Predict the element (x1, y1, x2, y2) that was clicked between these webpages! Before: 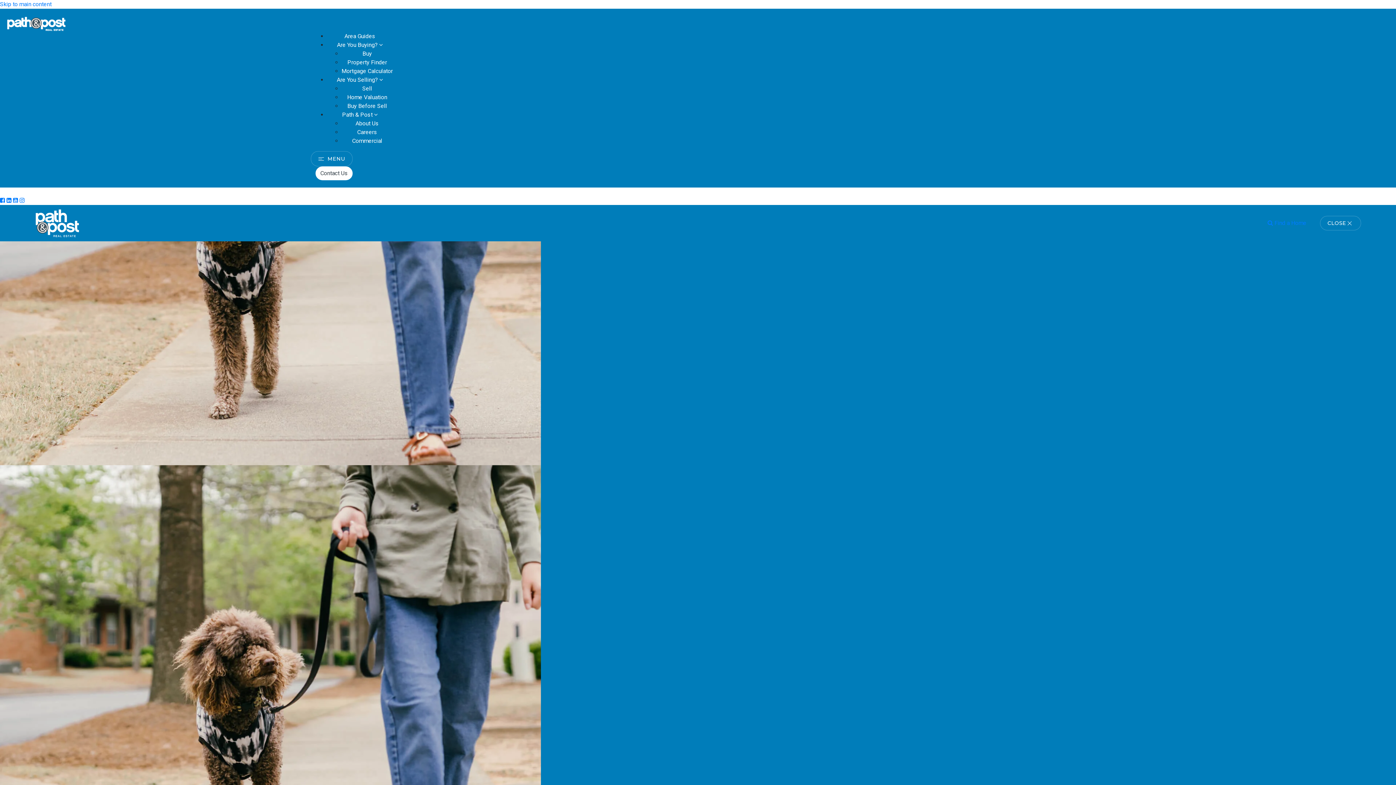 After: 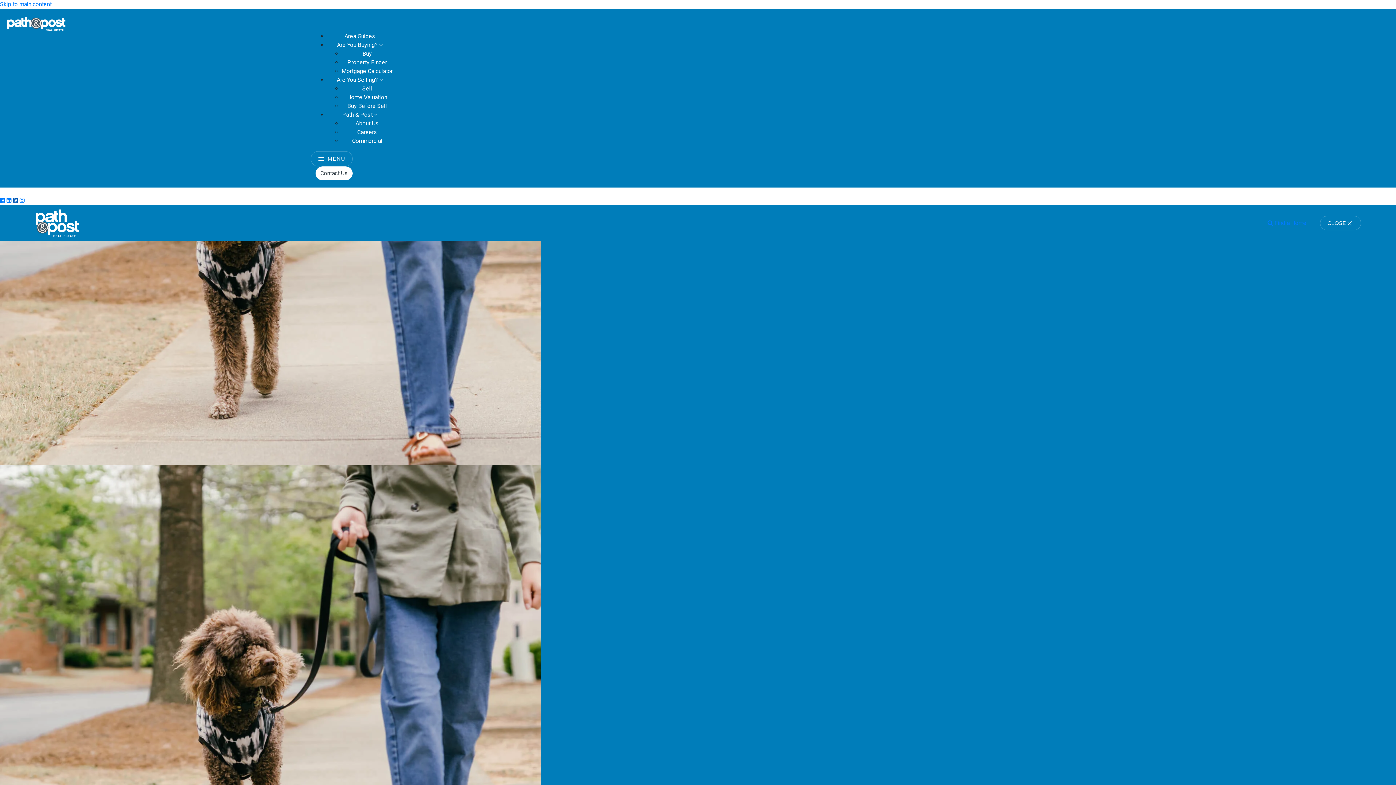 Action: bbox: (13, 197, 19, 204) label: Youtube